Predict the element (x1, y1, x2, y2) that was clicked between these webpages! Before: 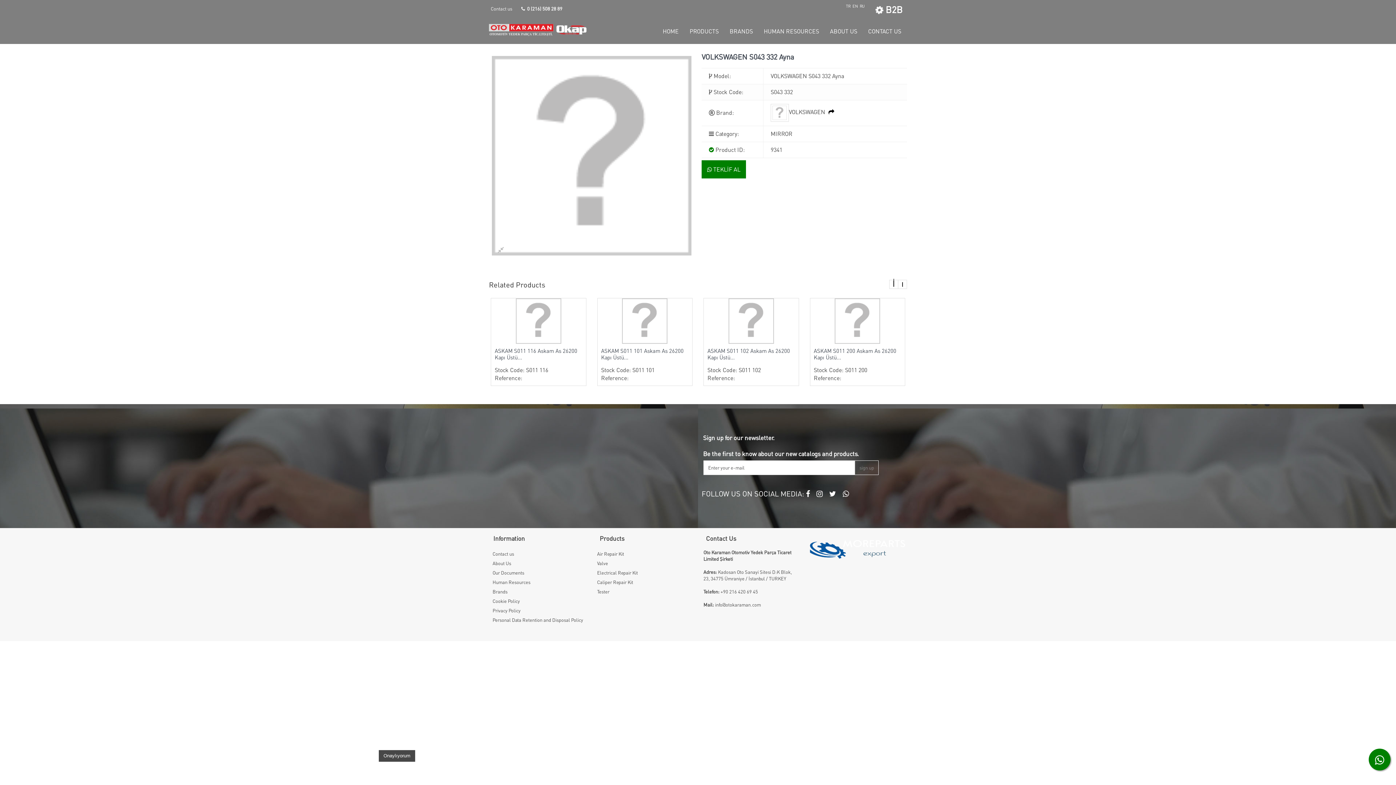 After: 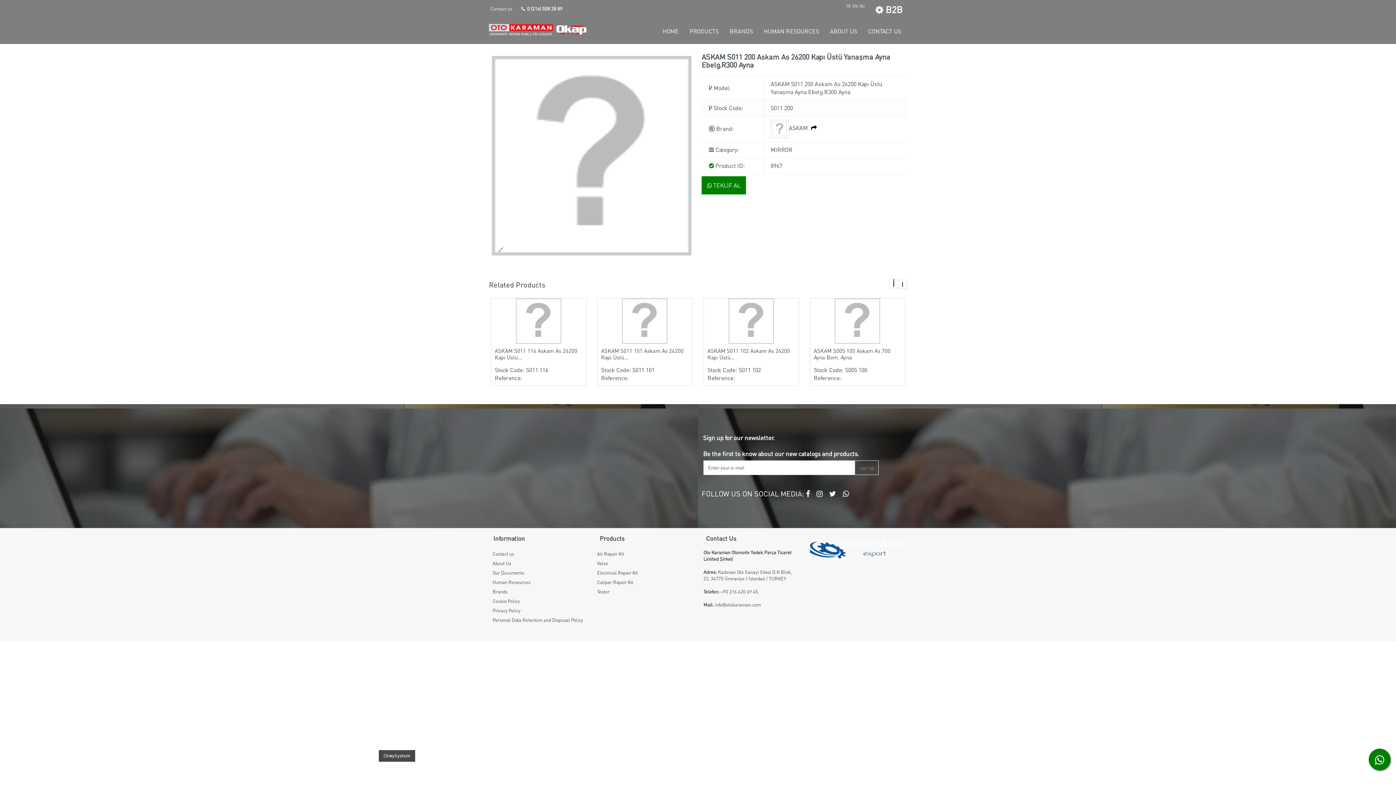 Action: bbox: (814, 347, 901, 360) label: ASKAM S011 200 Askam As 26200 Kapı Üstü...